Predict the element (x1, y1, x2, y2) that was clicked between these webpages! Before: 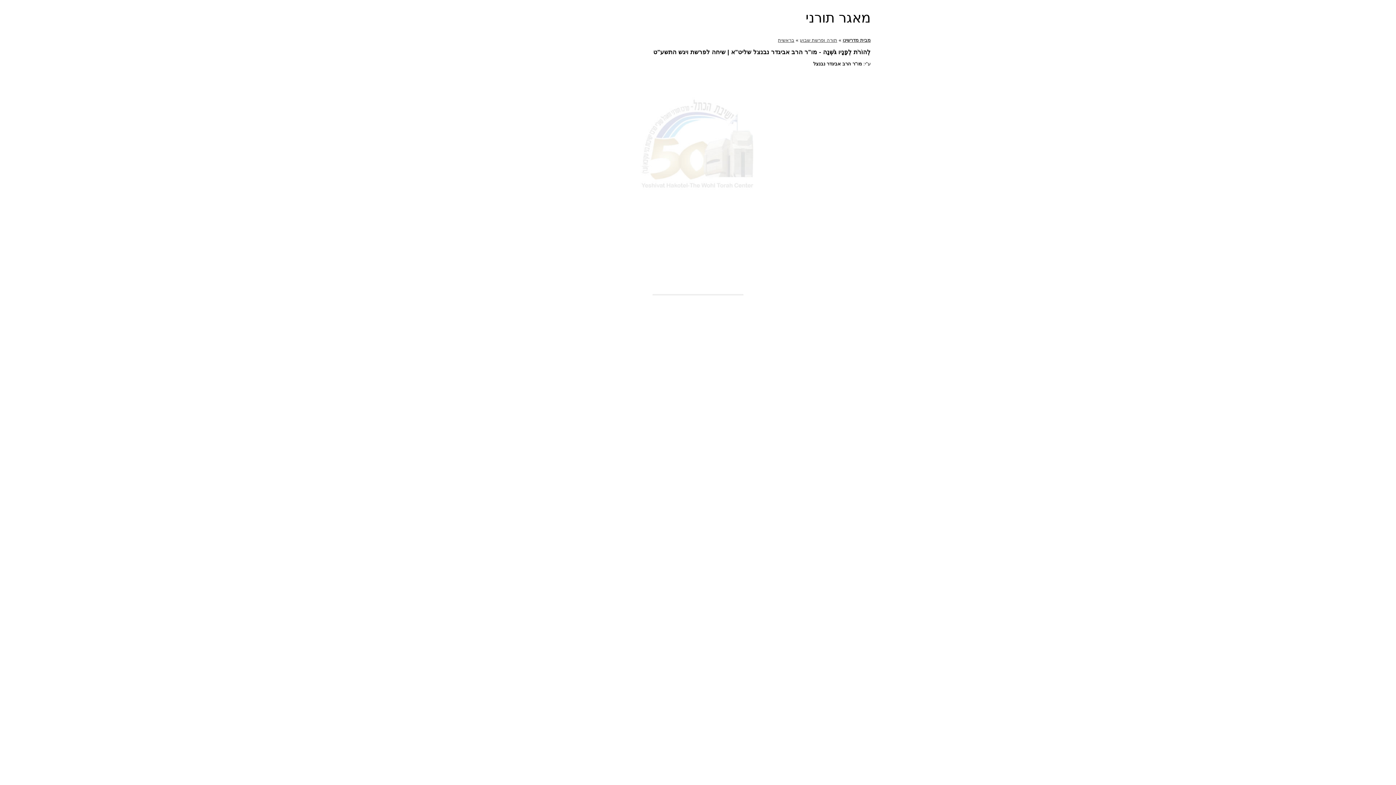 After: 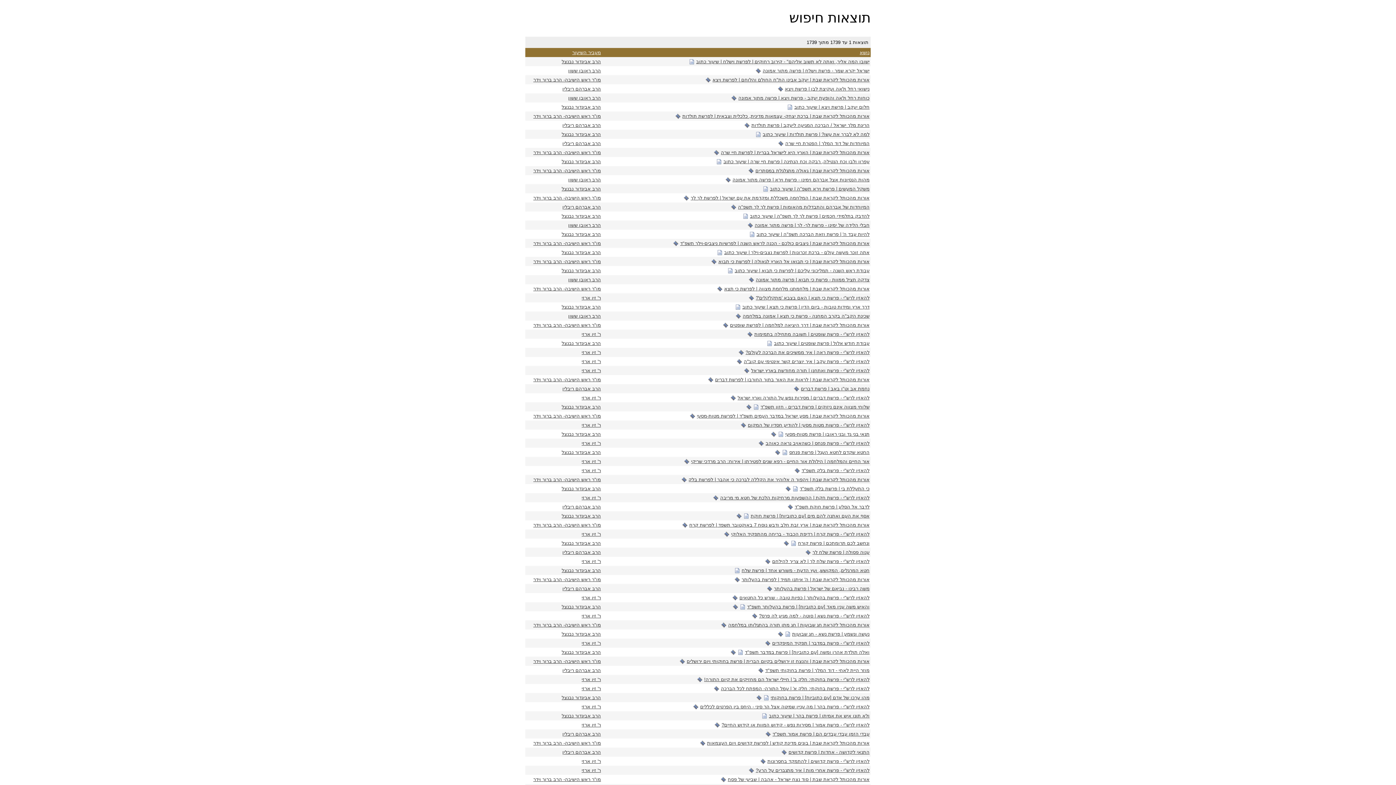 Action: bbox: (800, 37, 837, 42) label: תורה ופרשת שבוע